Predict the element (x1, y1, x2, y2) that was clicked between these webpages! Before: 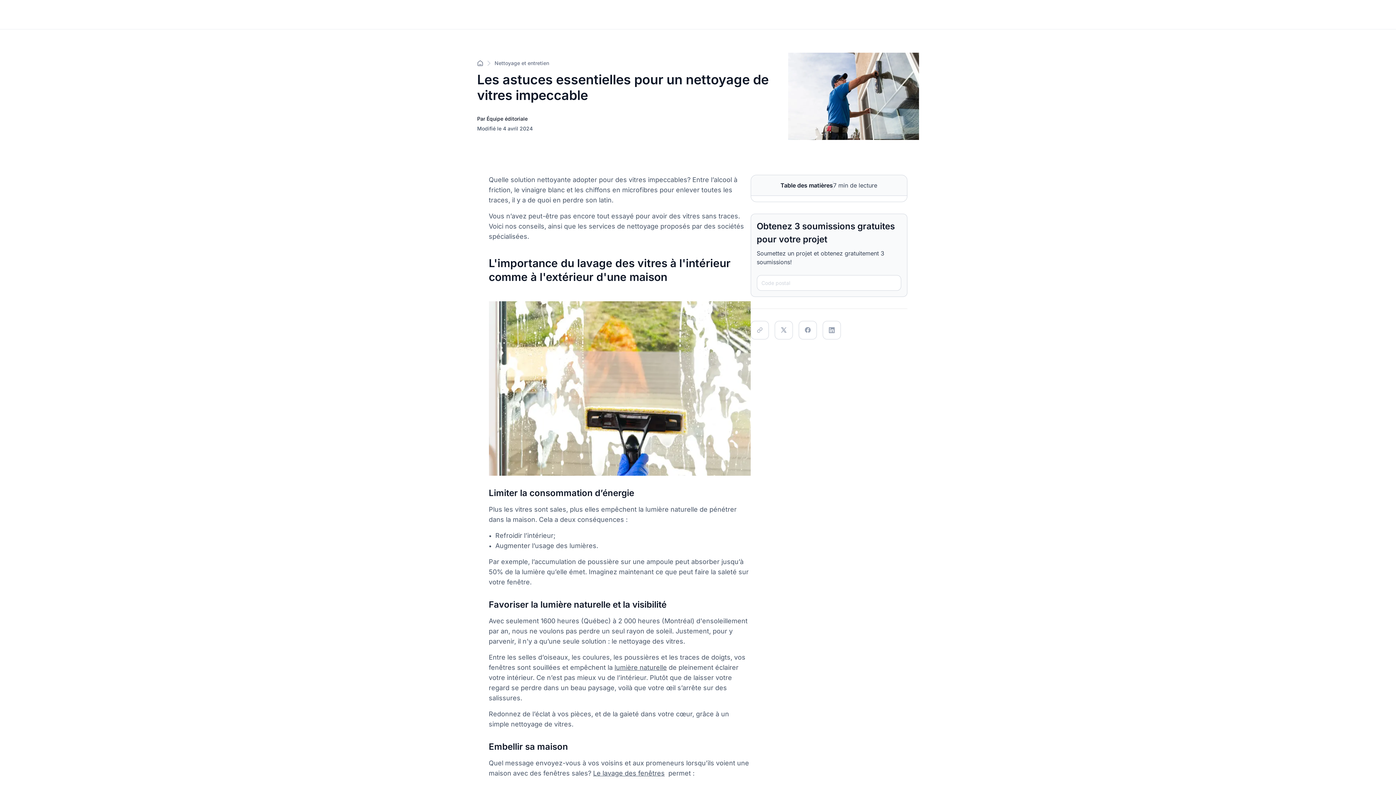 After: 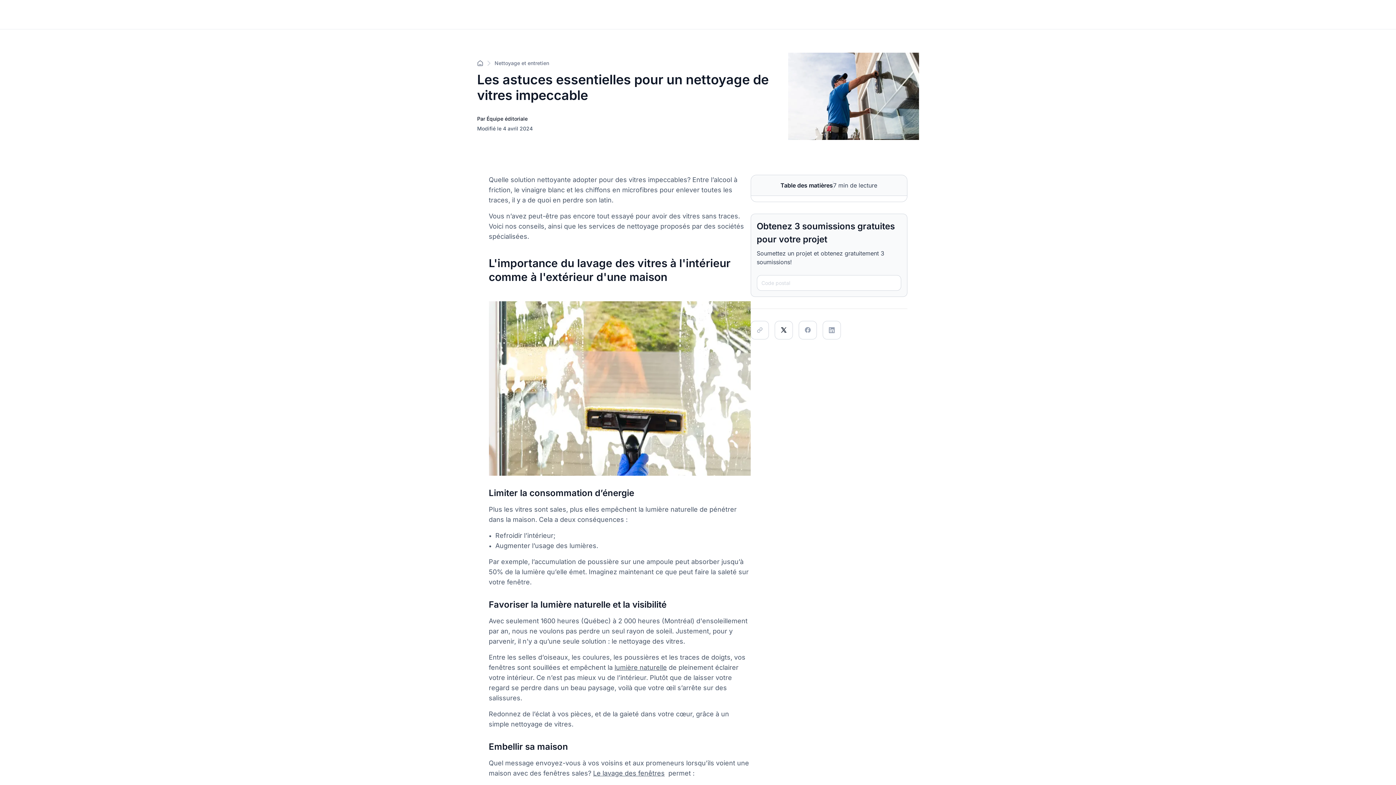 Action: bbox: (774, 321, 792, 339)